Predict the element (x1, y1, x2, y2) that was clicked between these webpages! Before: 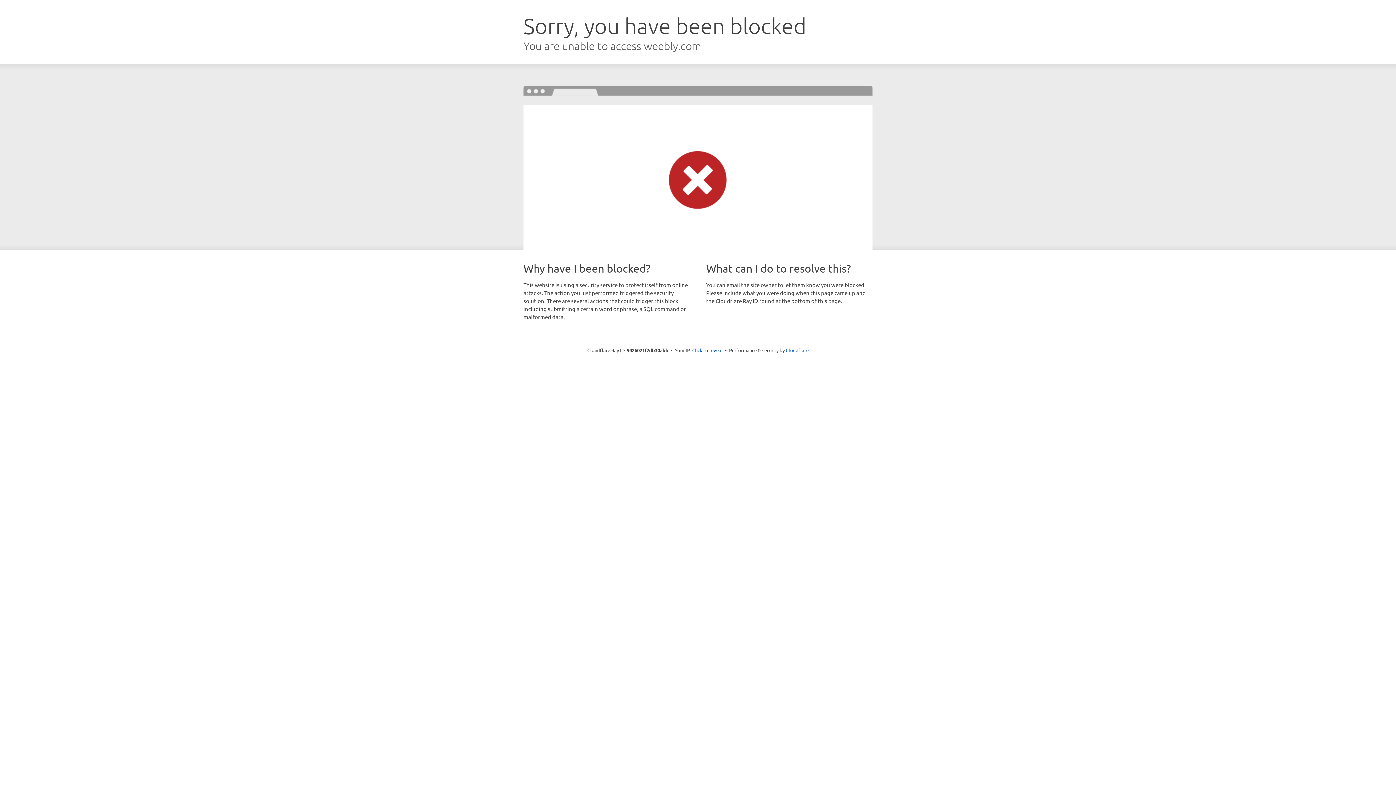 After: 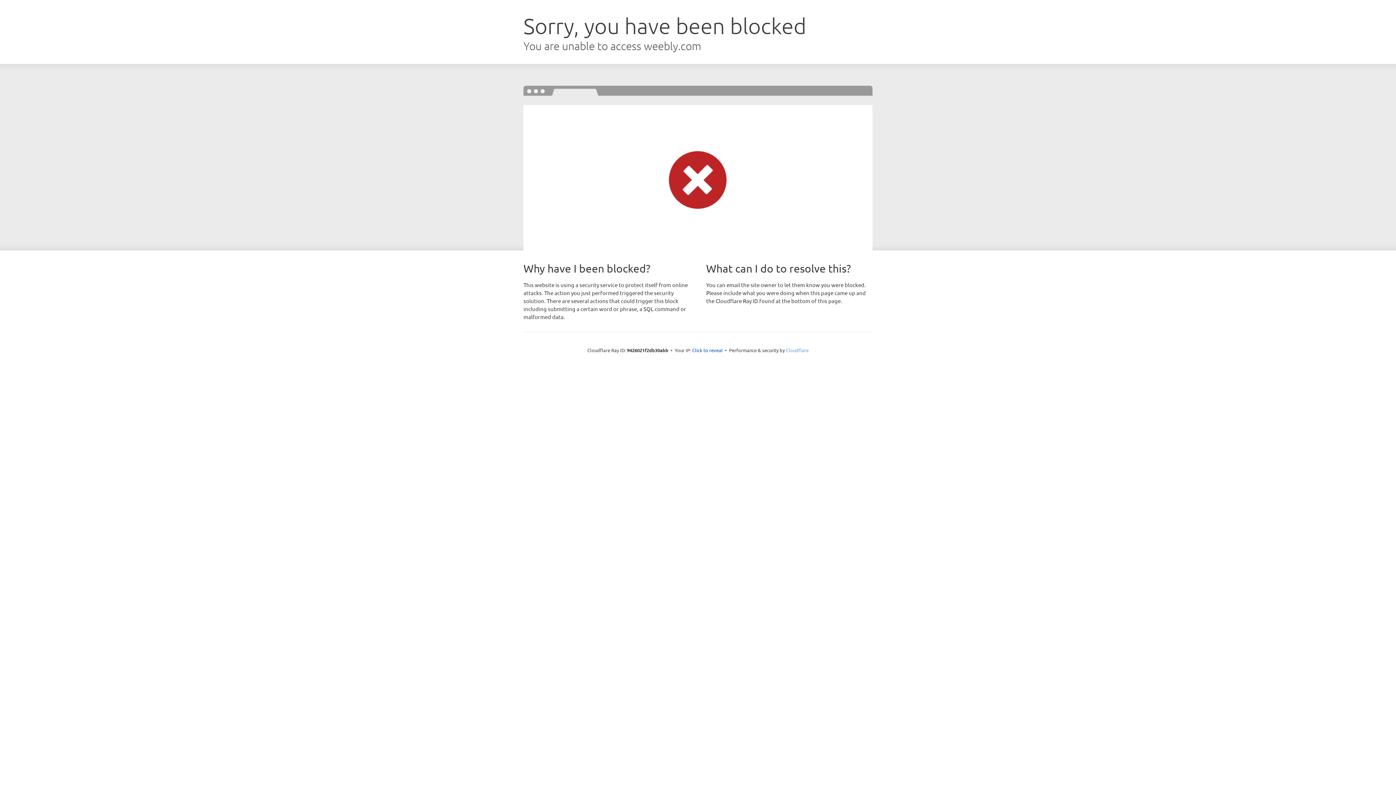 Action: label: Cloudflare bbox: (786, 347, 808, 353)